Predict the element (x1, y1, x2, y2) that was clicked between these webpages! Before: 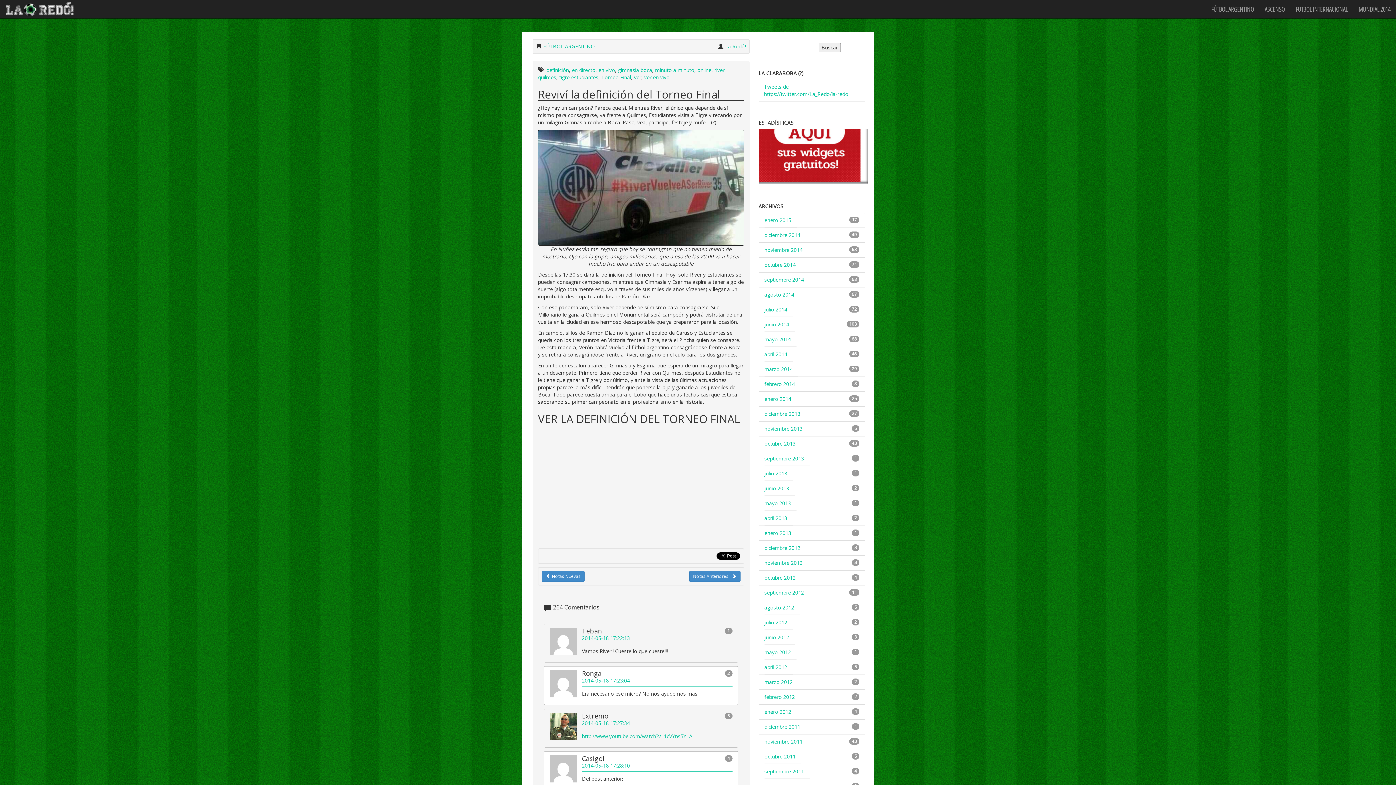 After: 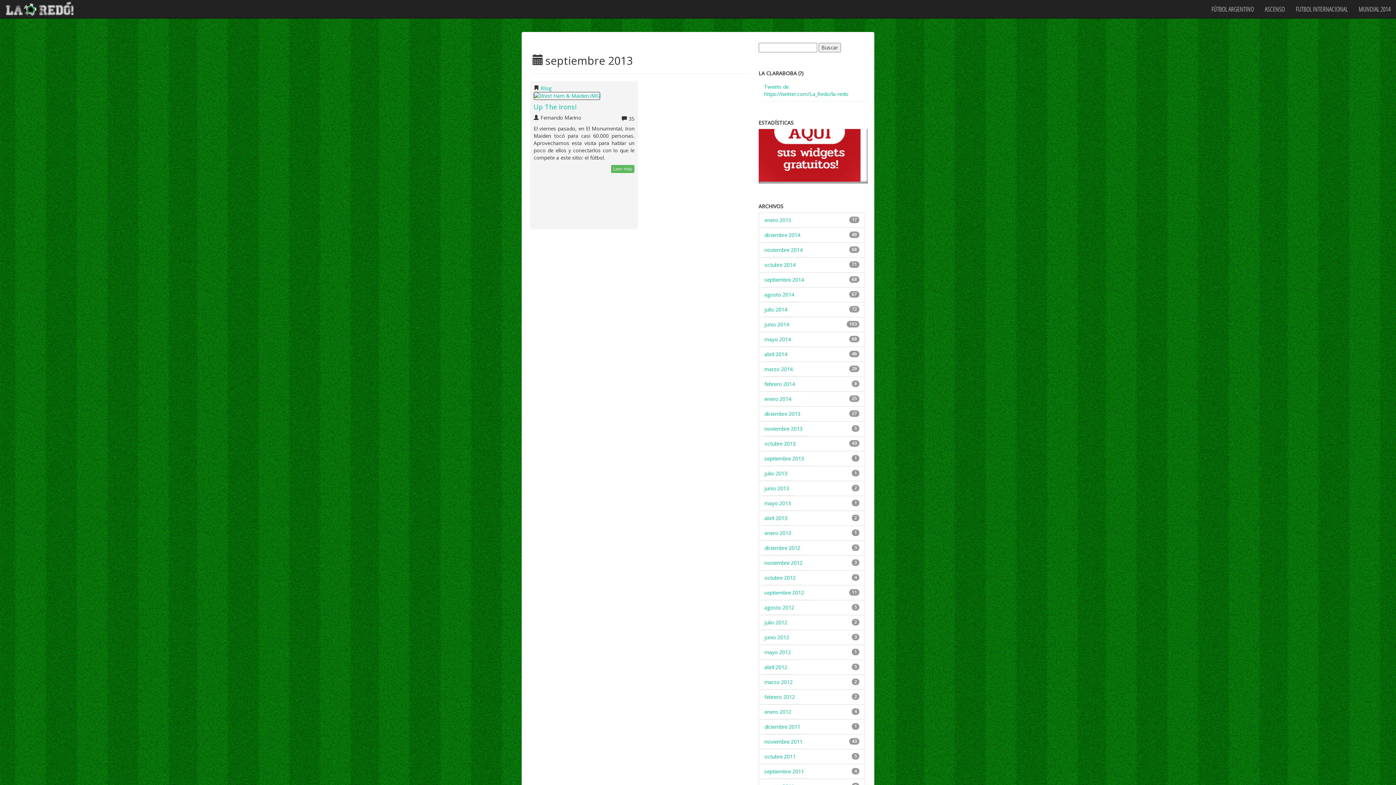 Action: label: septiembre 2013 bbox: (764, 451, 809, 466)